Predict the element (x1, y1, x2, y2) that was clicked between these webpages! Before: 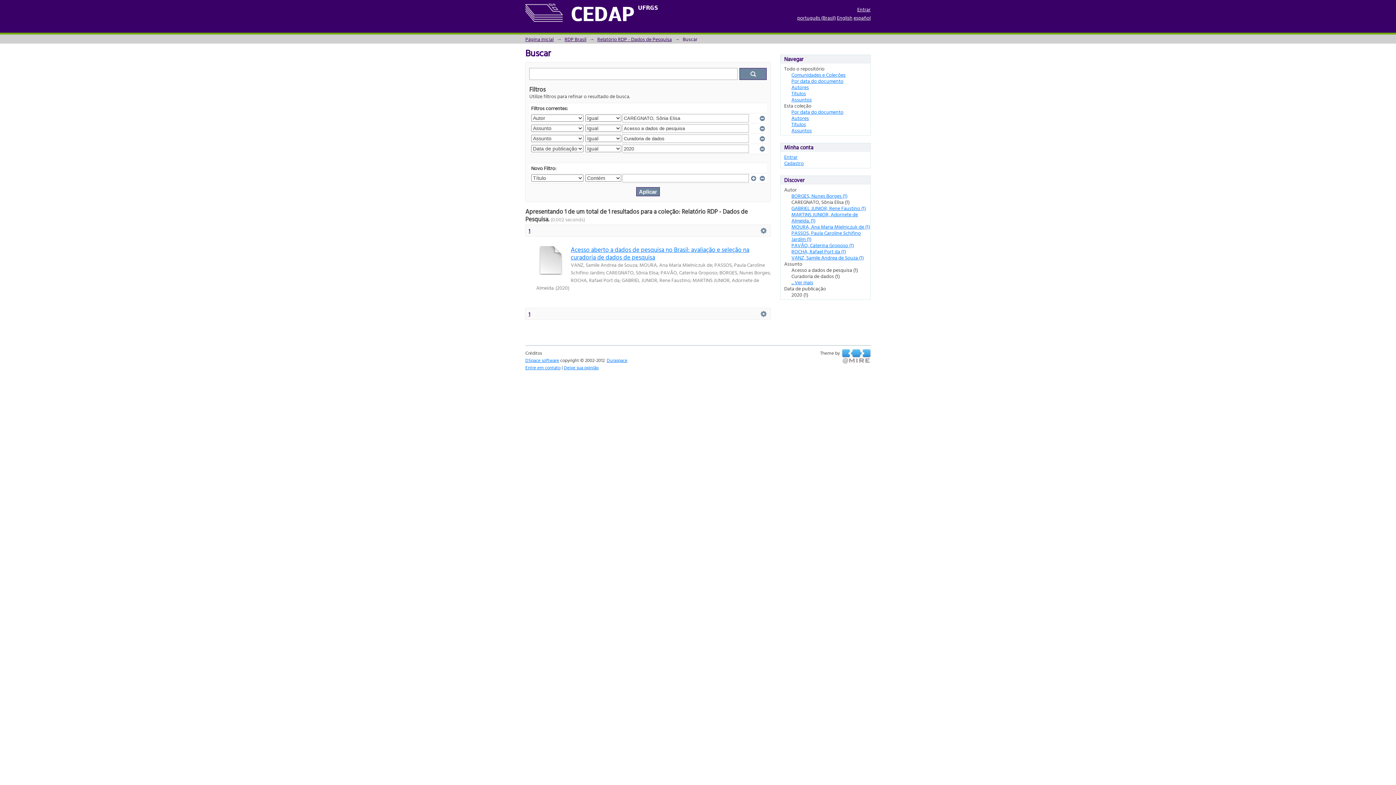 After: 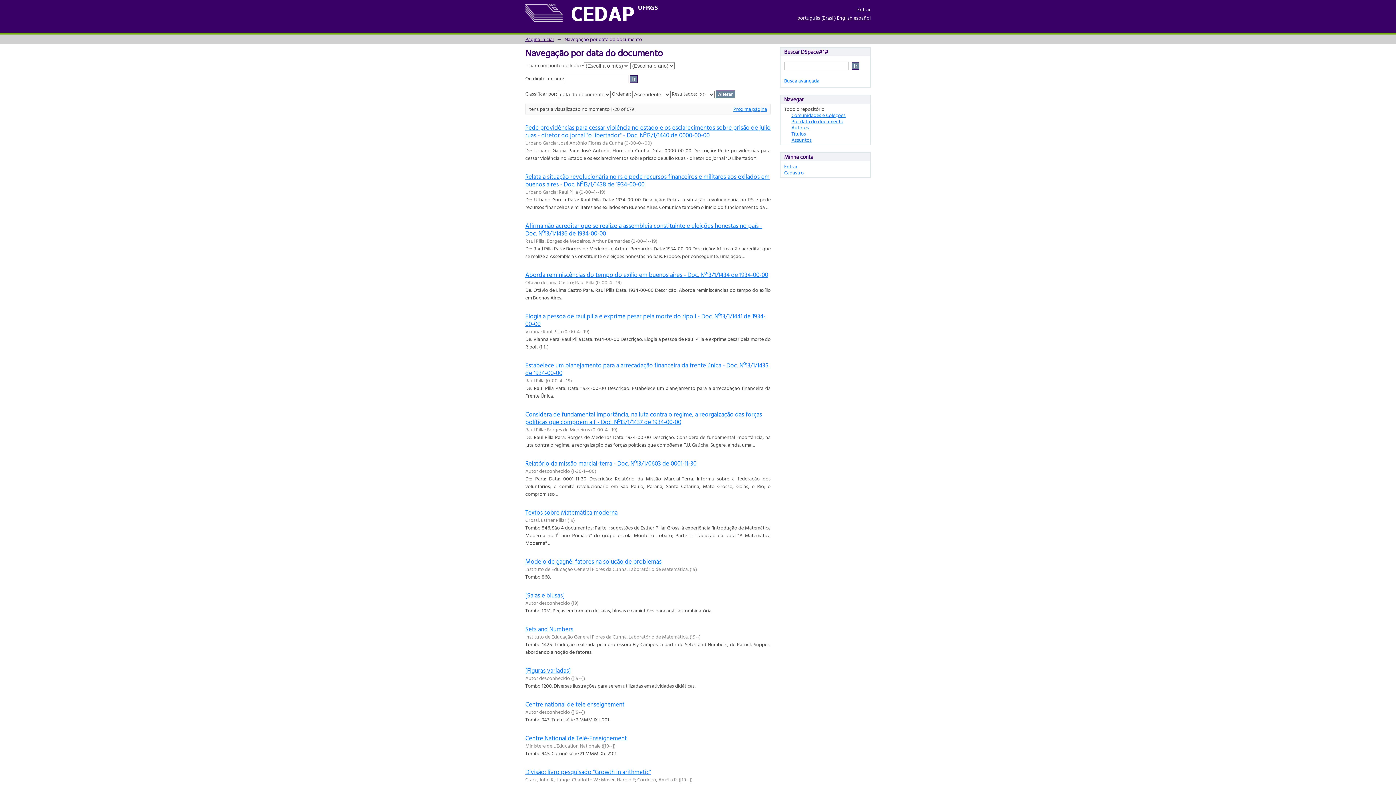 Action: label: Por data do documento bbox: (791, 77, 843, 84)